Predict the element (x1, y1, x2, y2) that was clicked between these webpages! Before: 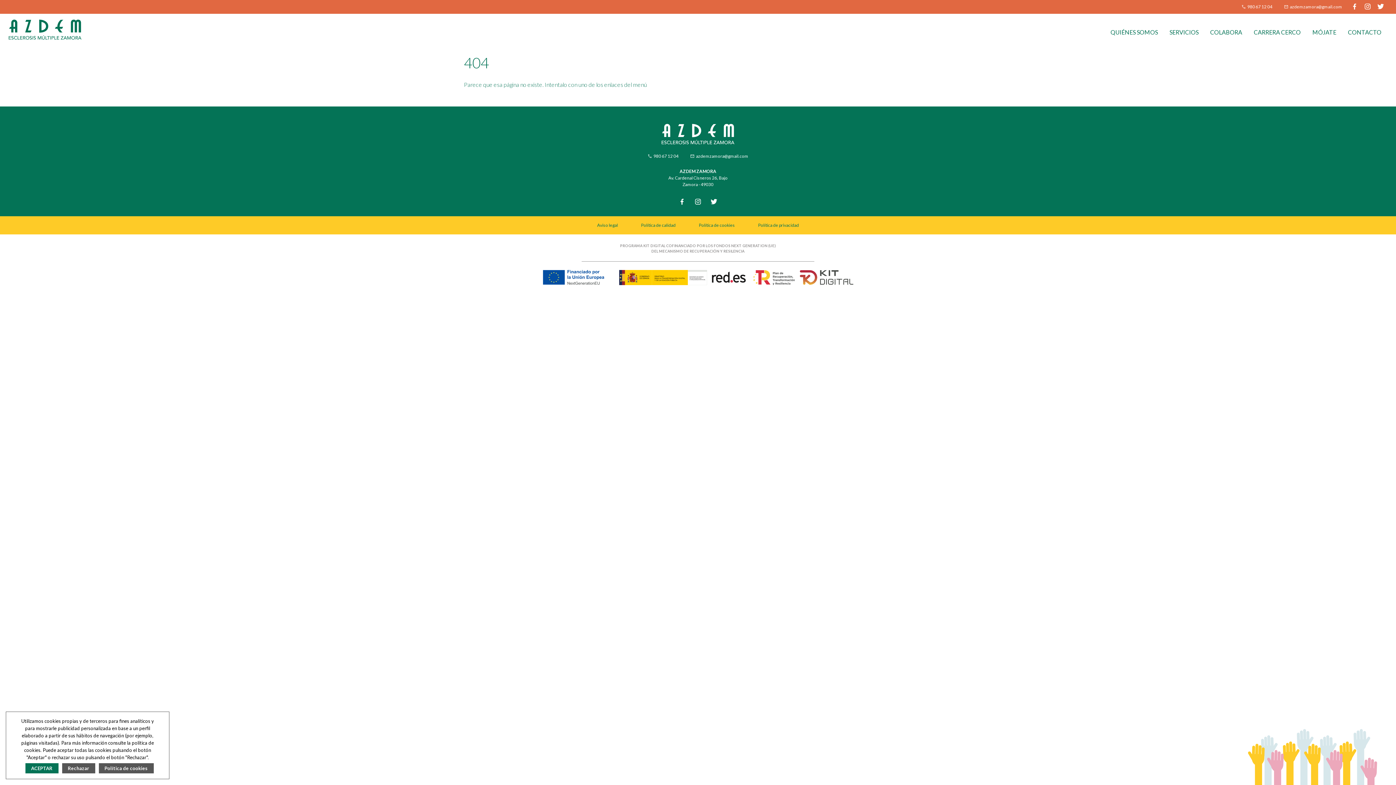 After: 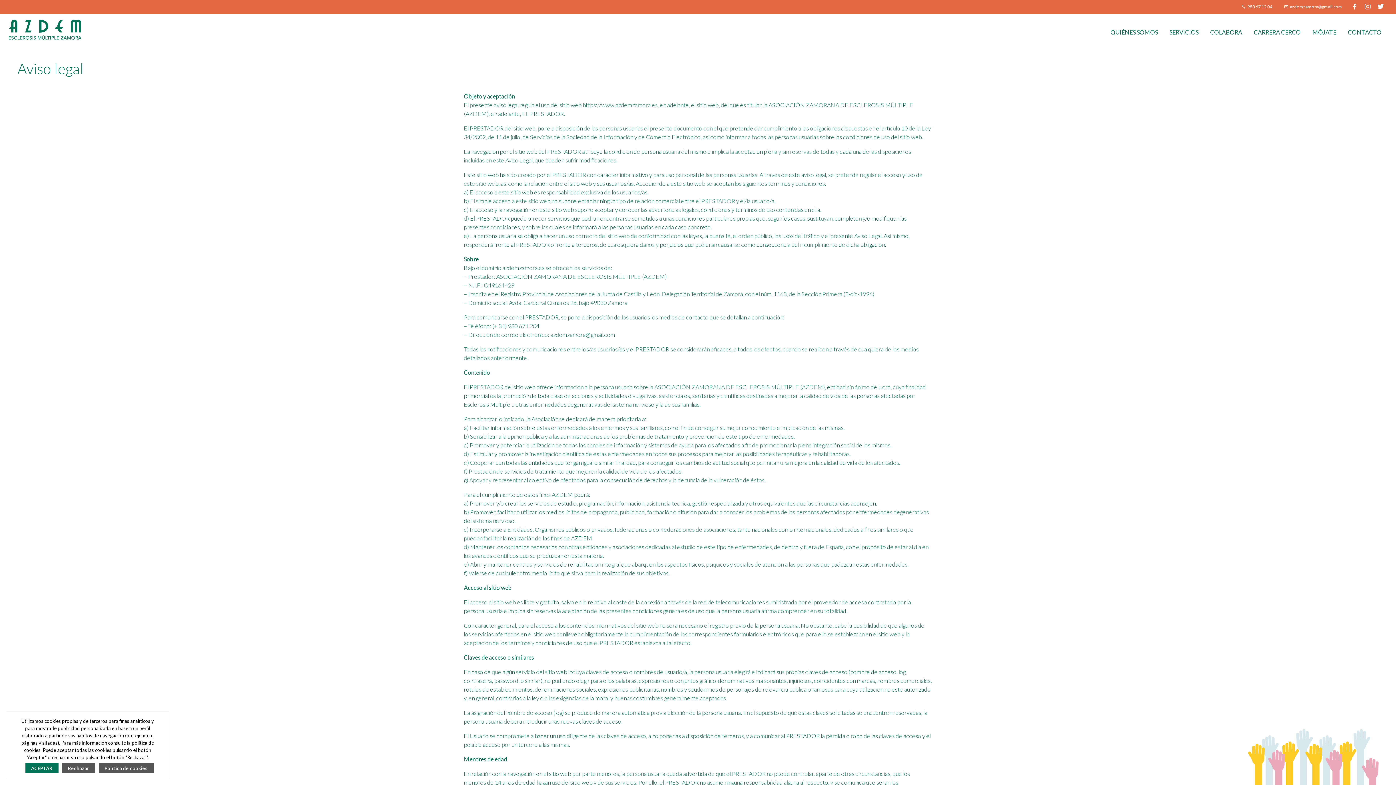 Action: bbox: (597, 222, 618, 227) label: Aviso legal